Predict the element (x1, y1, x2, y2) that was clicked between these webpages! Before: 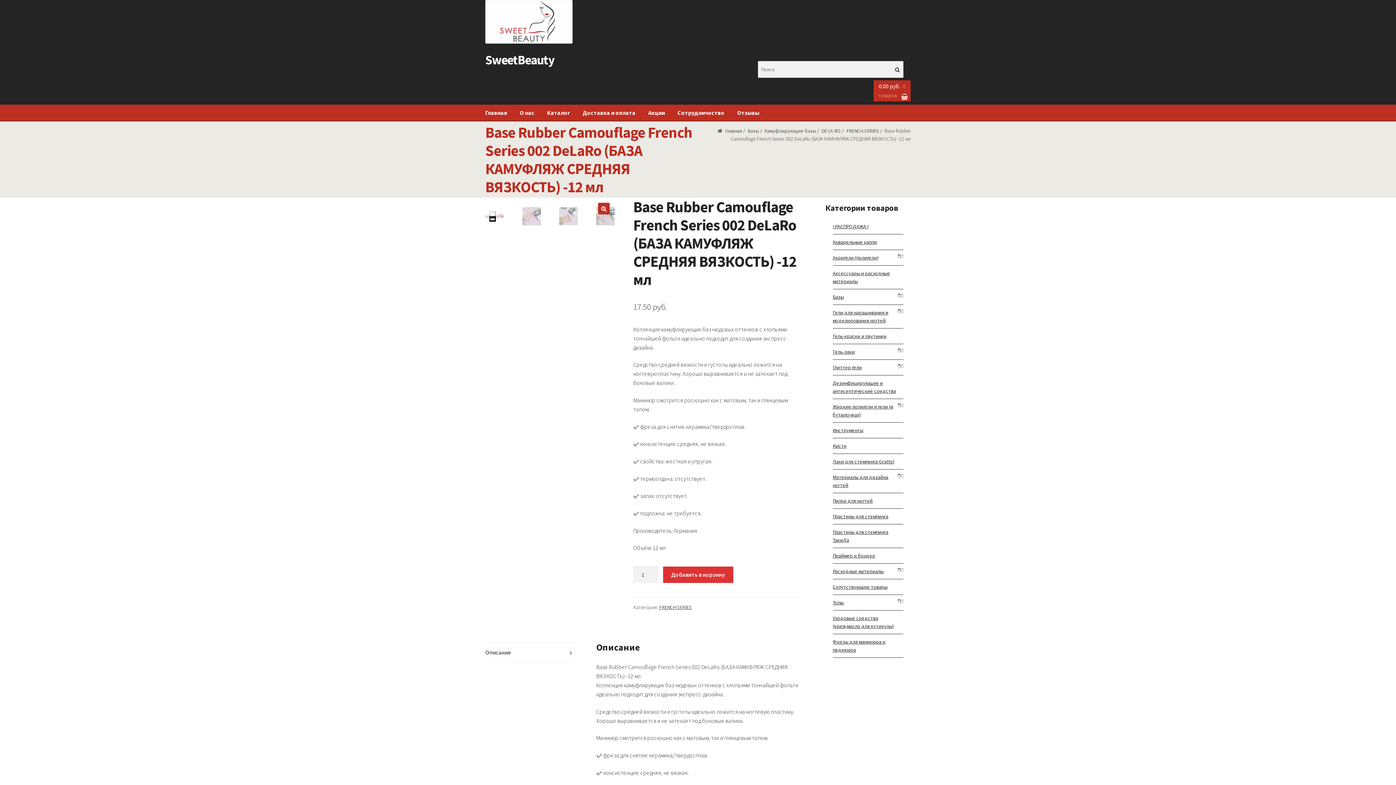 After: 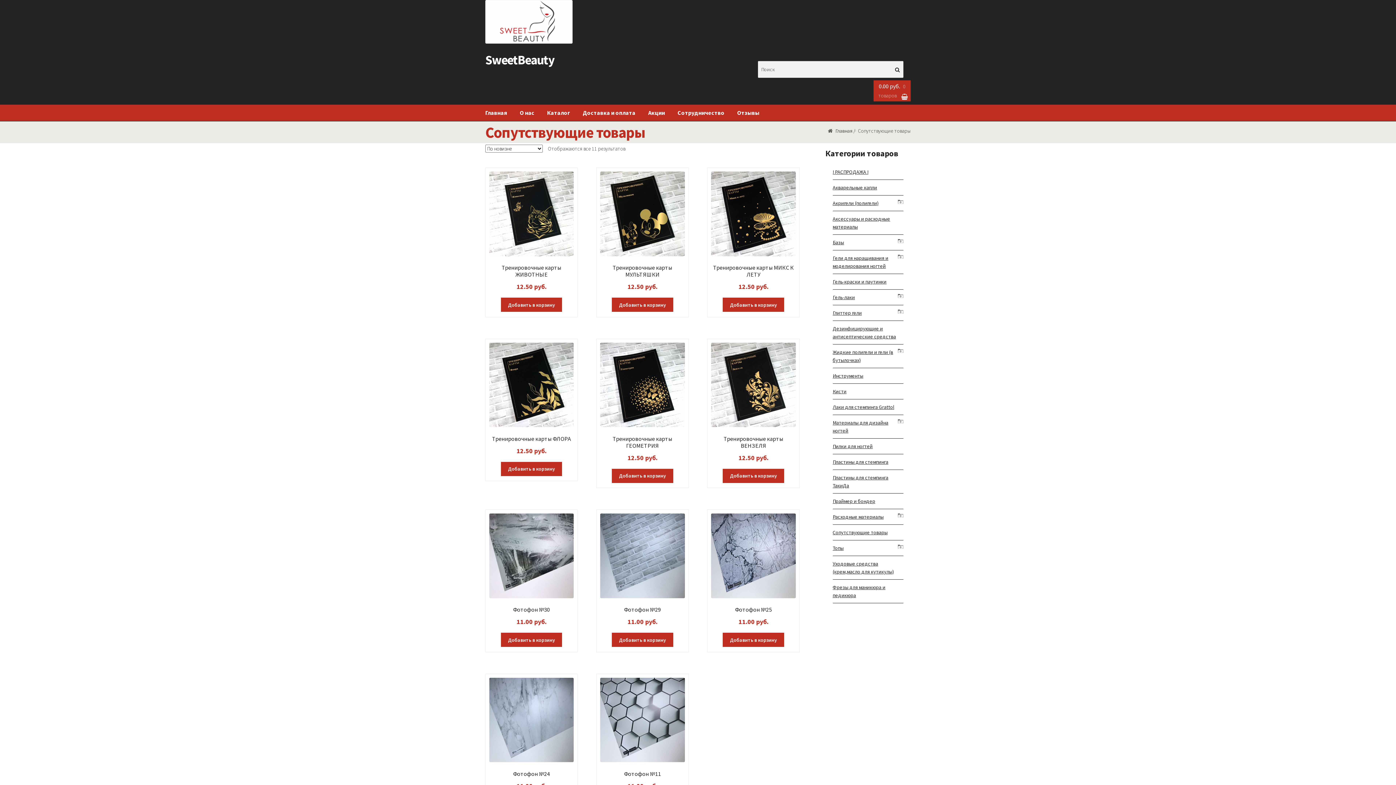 Action: bbox: (832, 583, 887, 590) label: Сопутствующие товары